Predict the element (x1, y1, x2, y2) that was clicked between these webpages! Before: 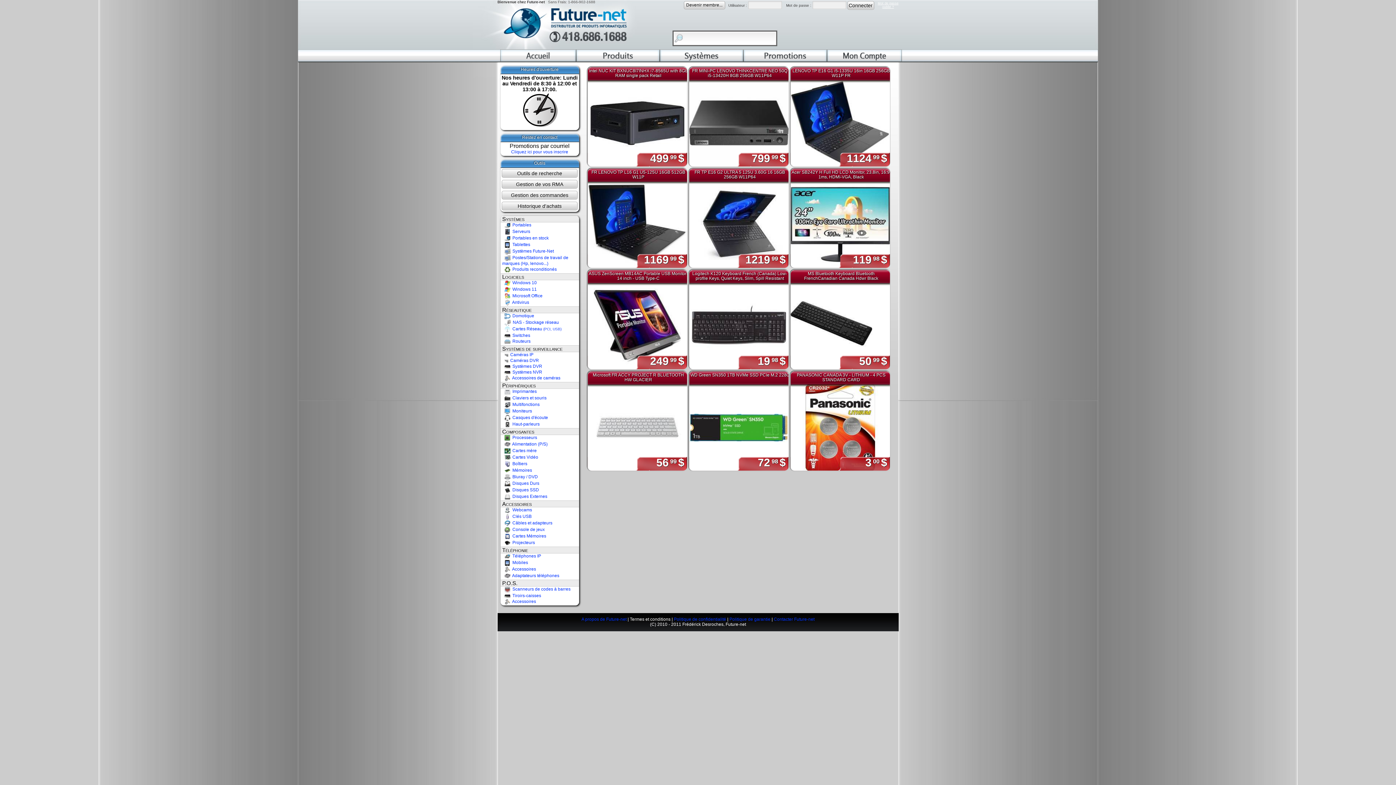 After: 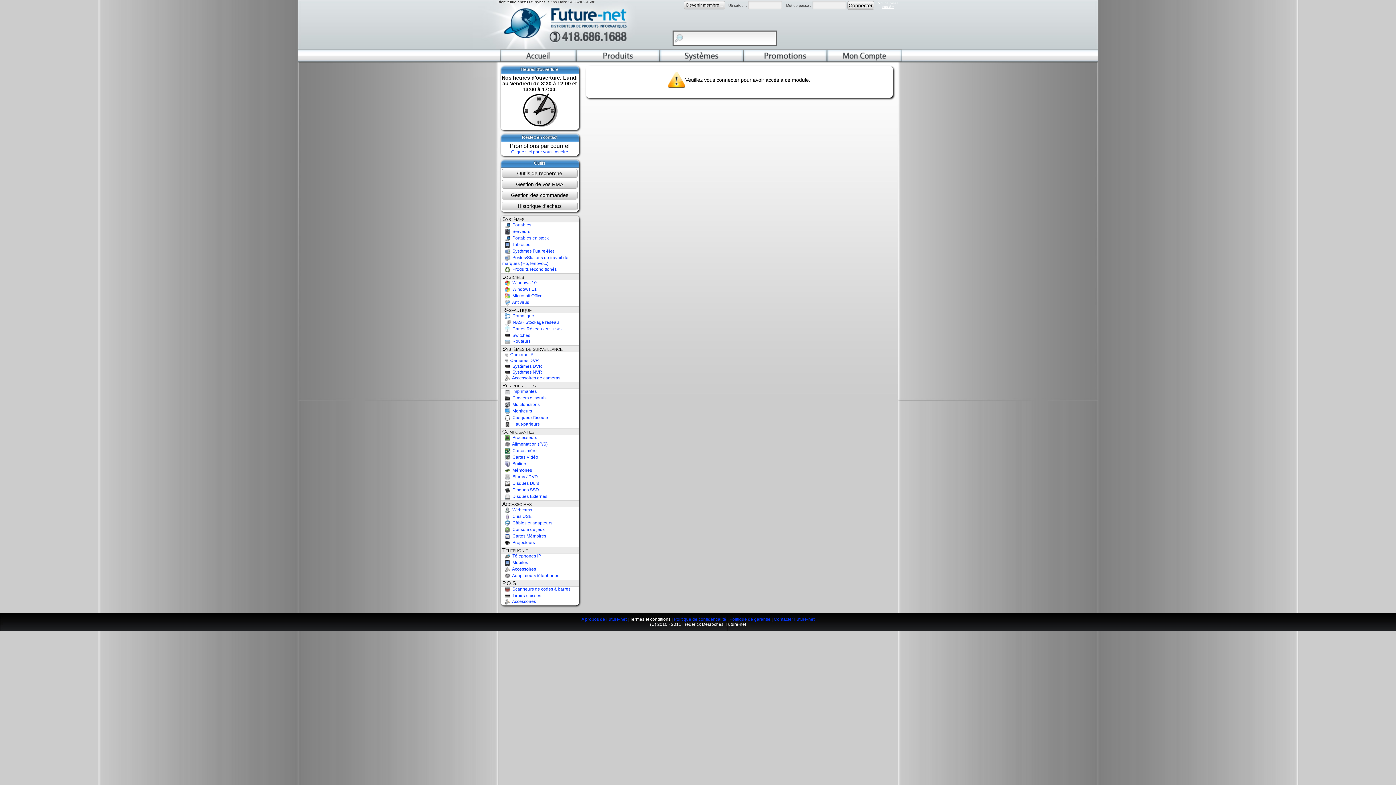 Action: label: Gestion des commandes bbox: (501, 190, 577, 199)